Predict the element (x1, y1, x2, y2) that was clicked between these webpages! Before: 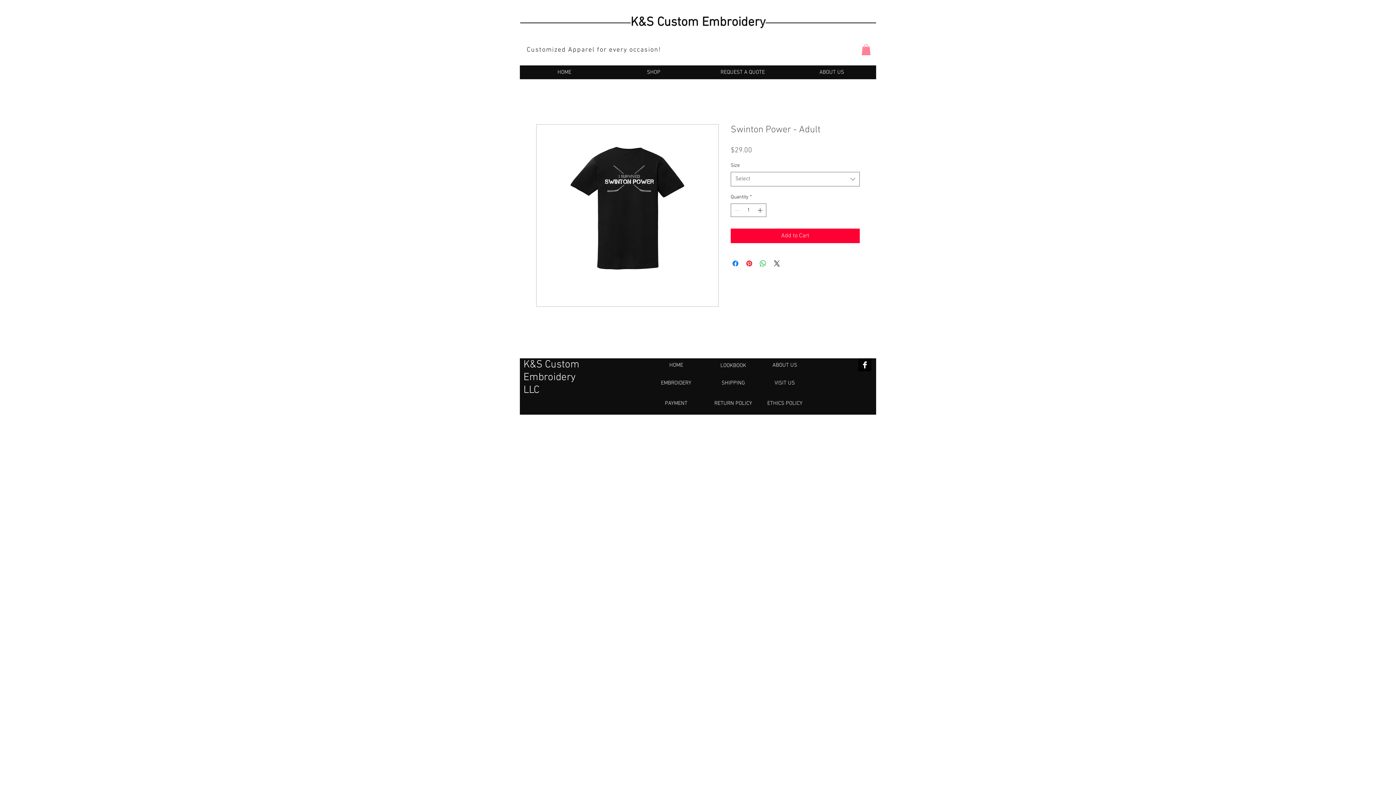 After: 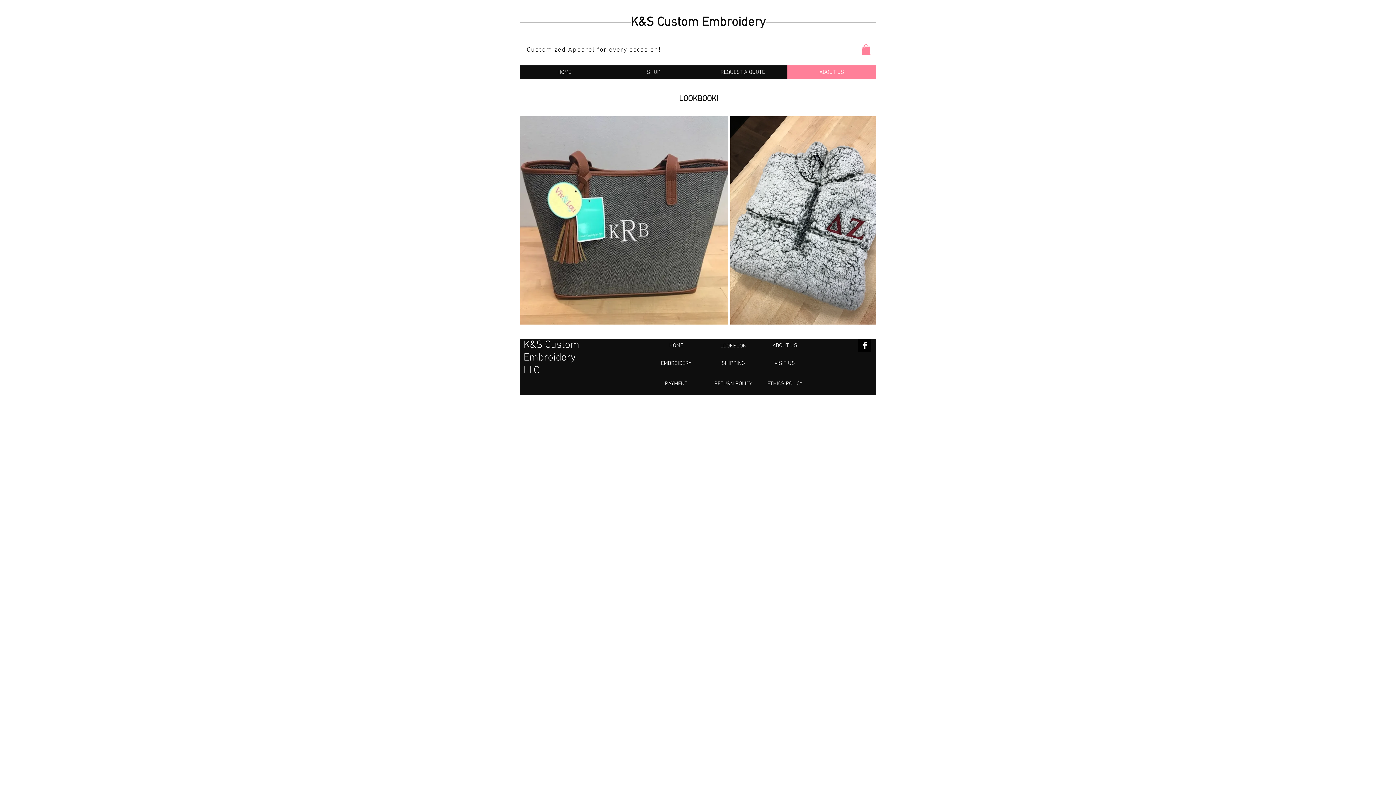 Action: label: LOOKBOOK bbox: (707, 359, 759, 373)